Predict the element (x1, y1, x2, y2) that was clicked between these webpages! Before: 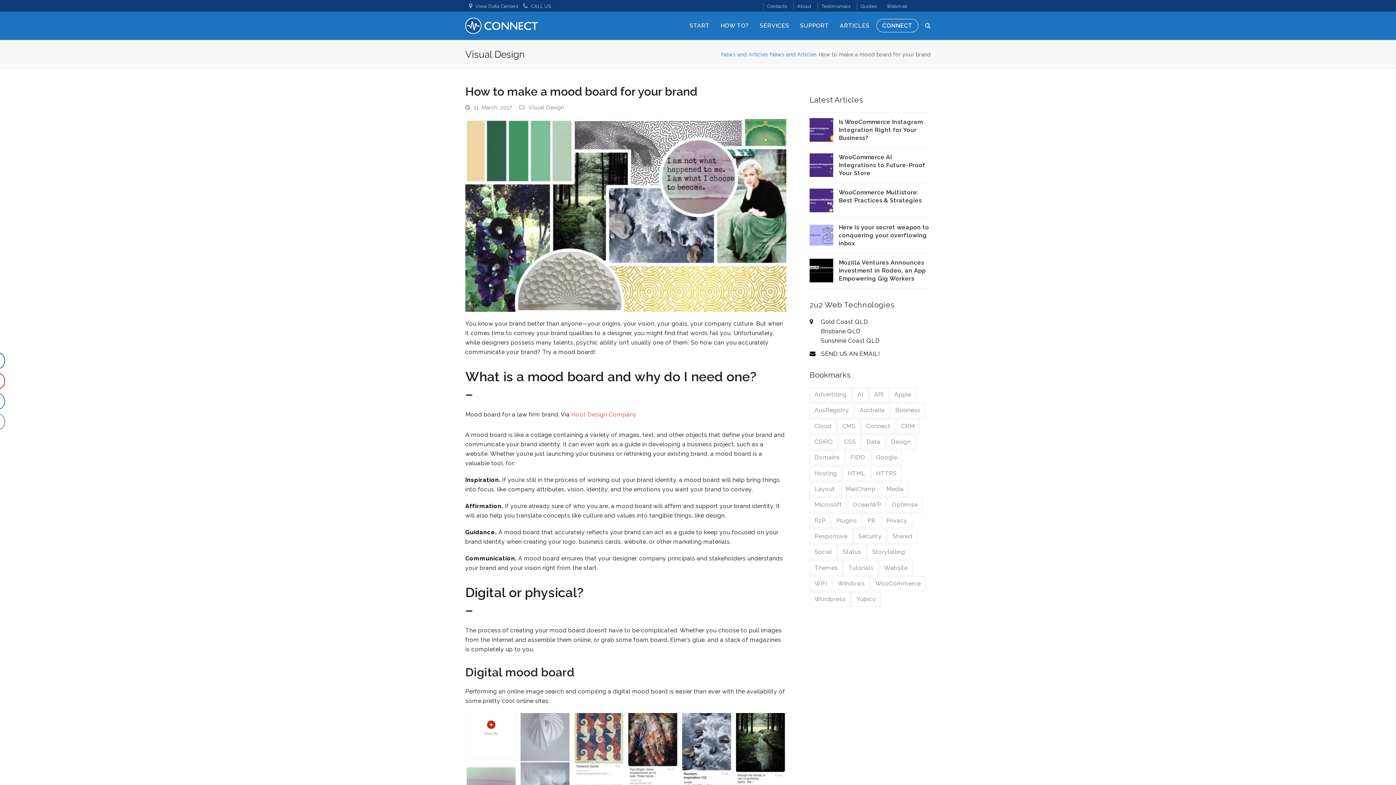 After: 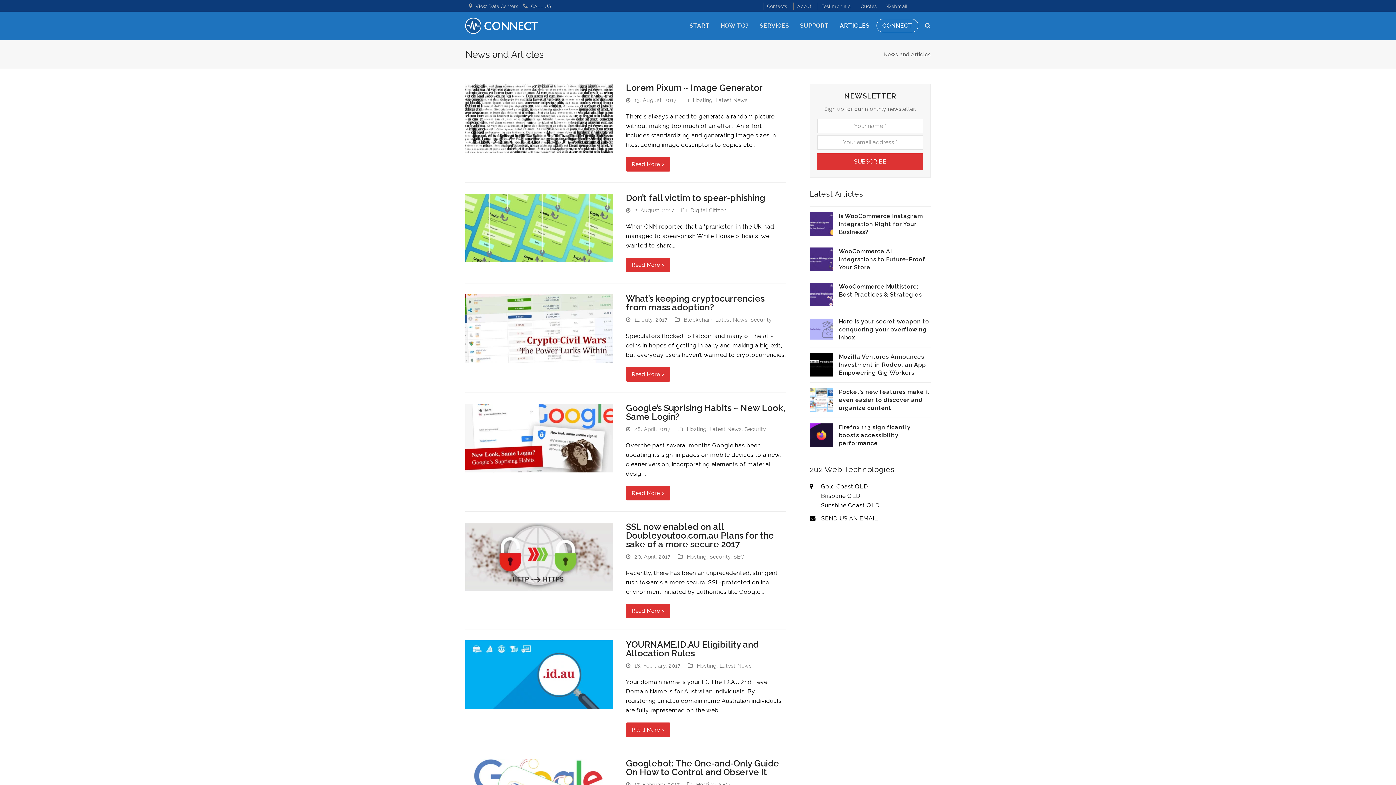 Action: label: News and Articles bbox: (770, 51, 817, 57)